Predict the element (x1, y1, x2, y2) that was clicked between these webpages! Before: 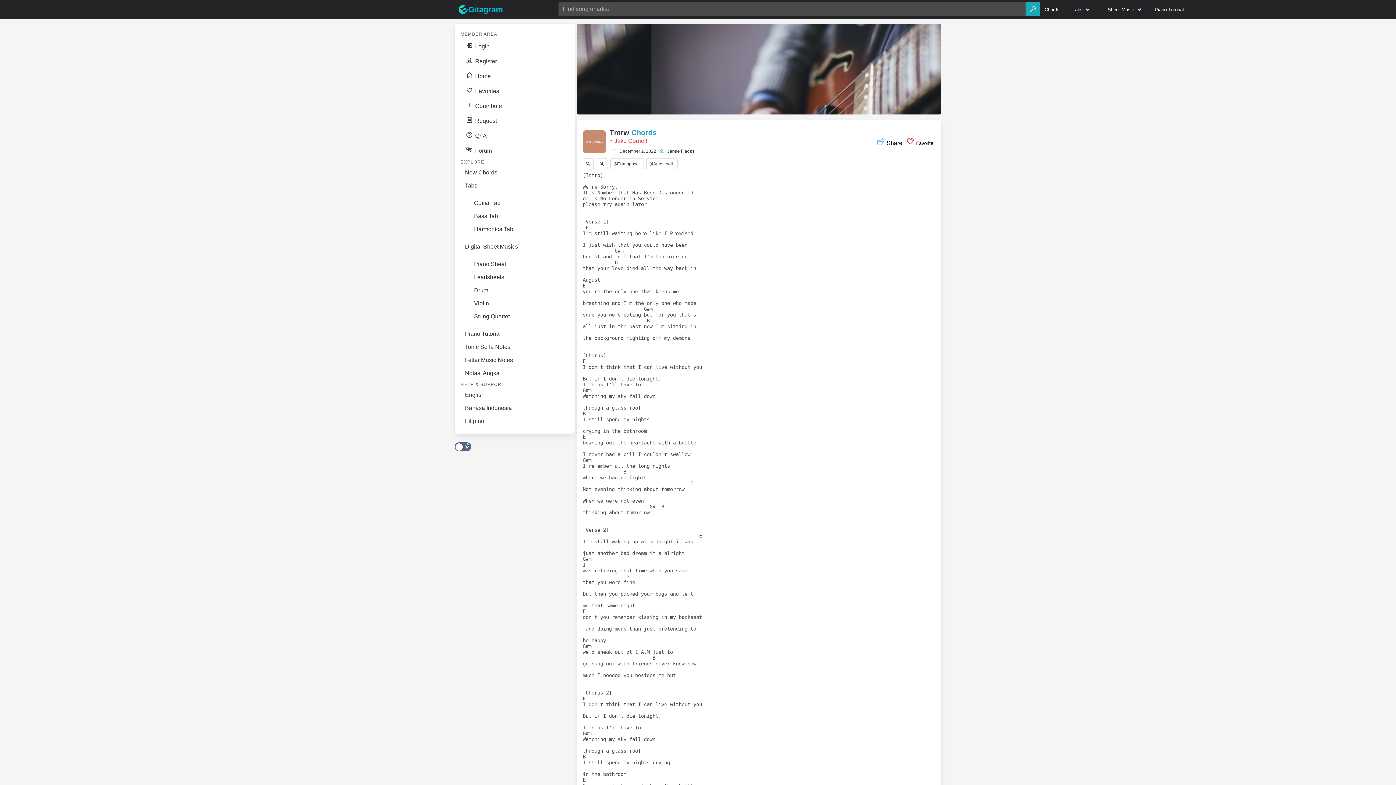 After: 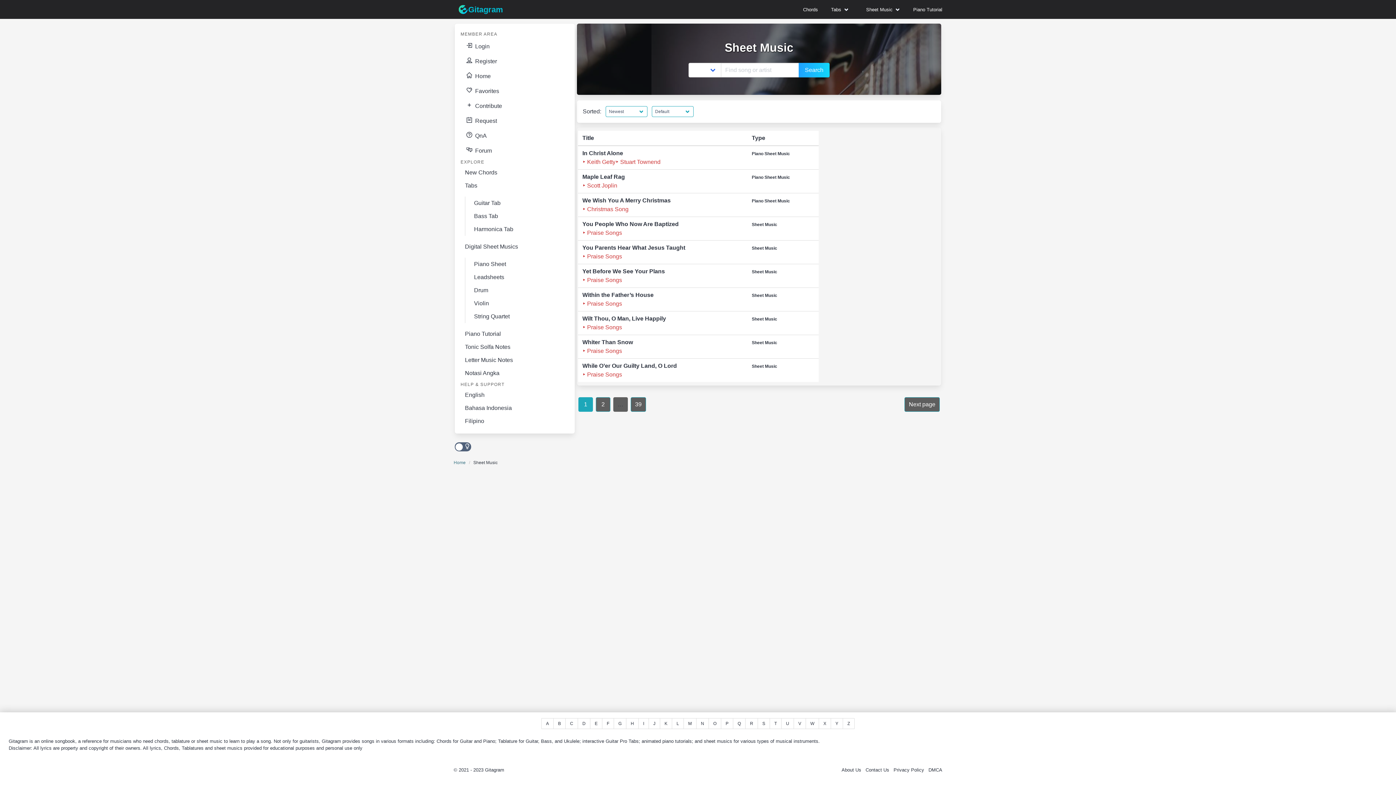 Action: label: Sheet Music bbox: (1103, 3, 1146, 15)